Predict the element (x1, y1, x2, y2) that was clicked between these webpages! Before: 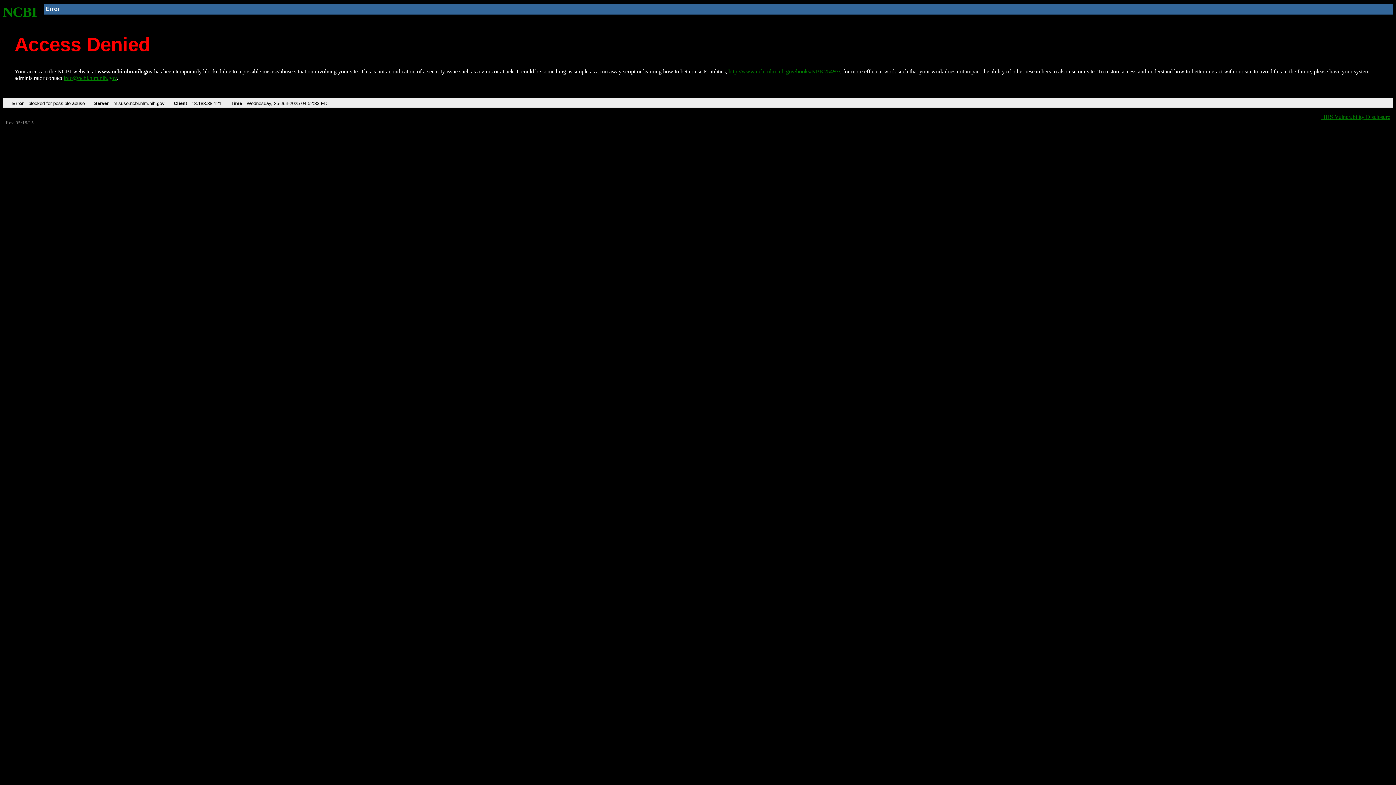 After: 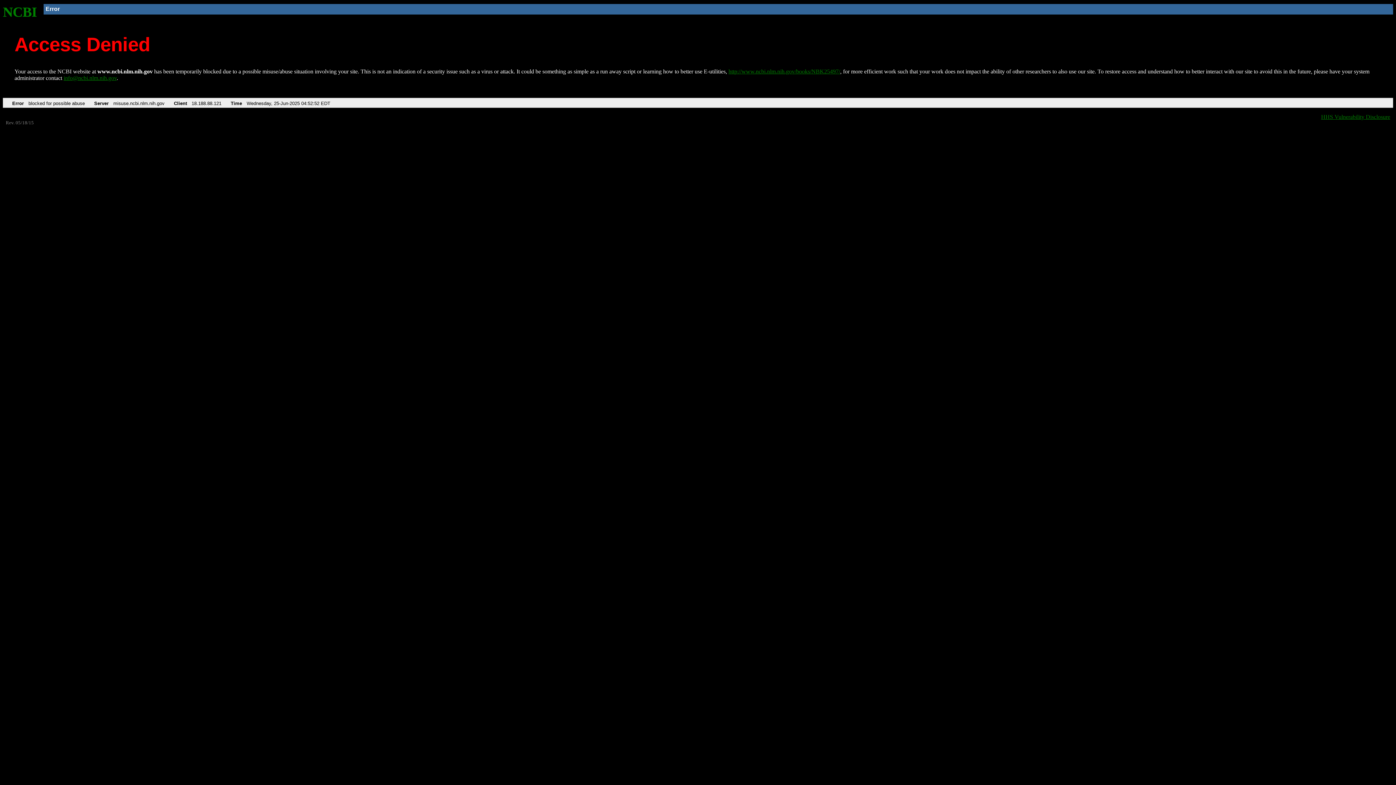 Action: label: http://www.ncbi.nlm.nih.gov/books/NBK25497/ bbox: (728, 68, 840, 74)